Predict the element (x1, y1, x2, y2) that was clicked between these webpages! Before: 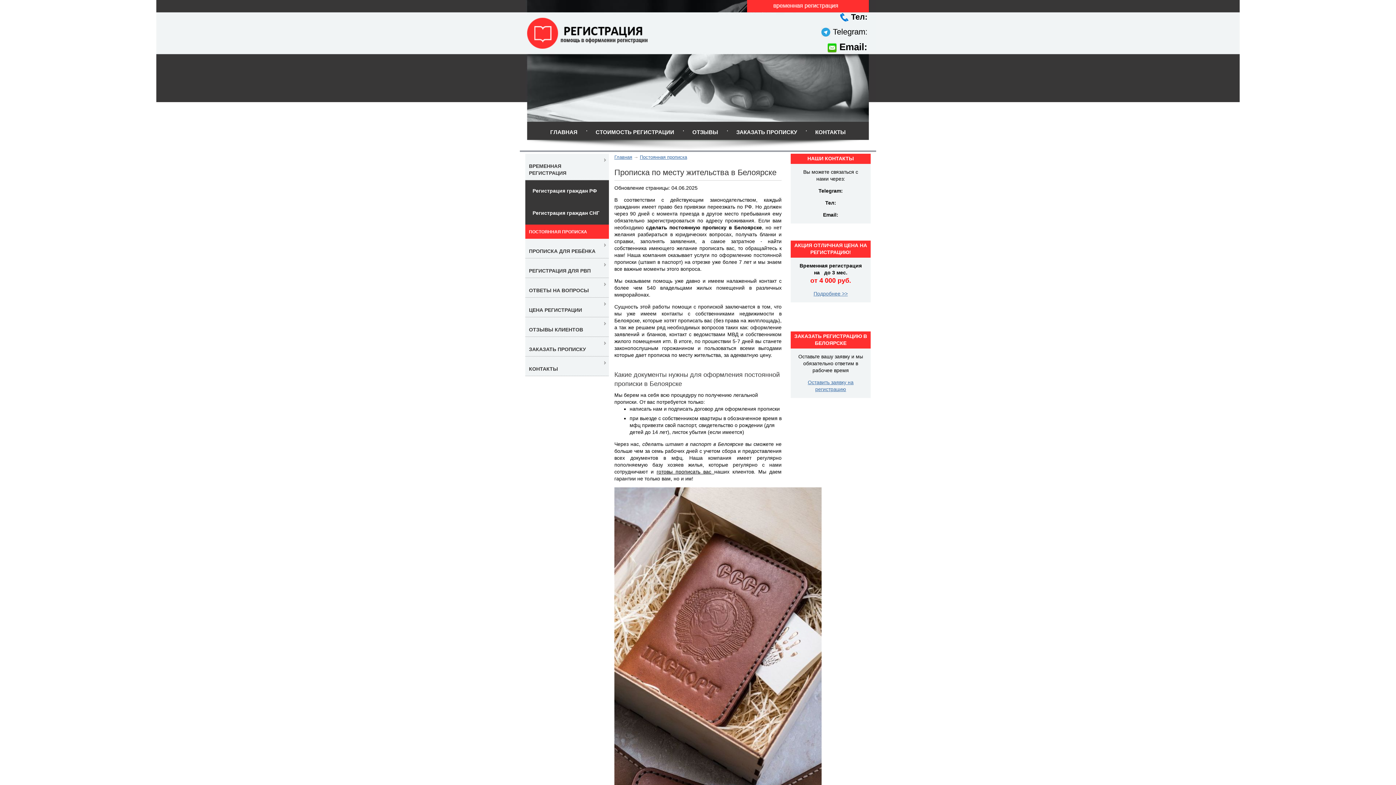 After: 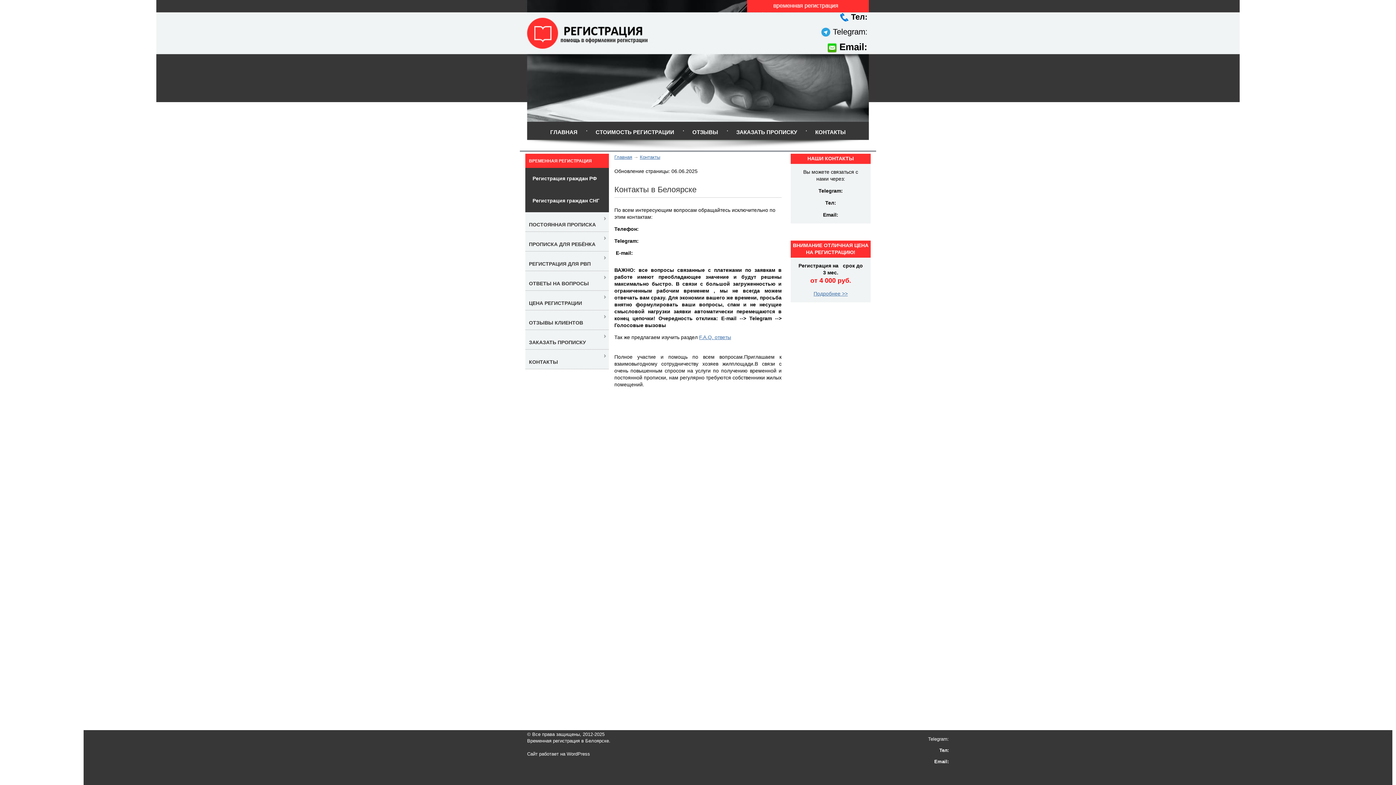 Action: bbox: (815, 129, 846, 135) label: КОНТАКТЫ